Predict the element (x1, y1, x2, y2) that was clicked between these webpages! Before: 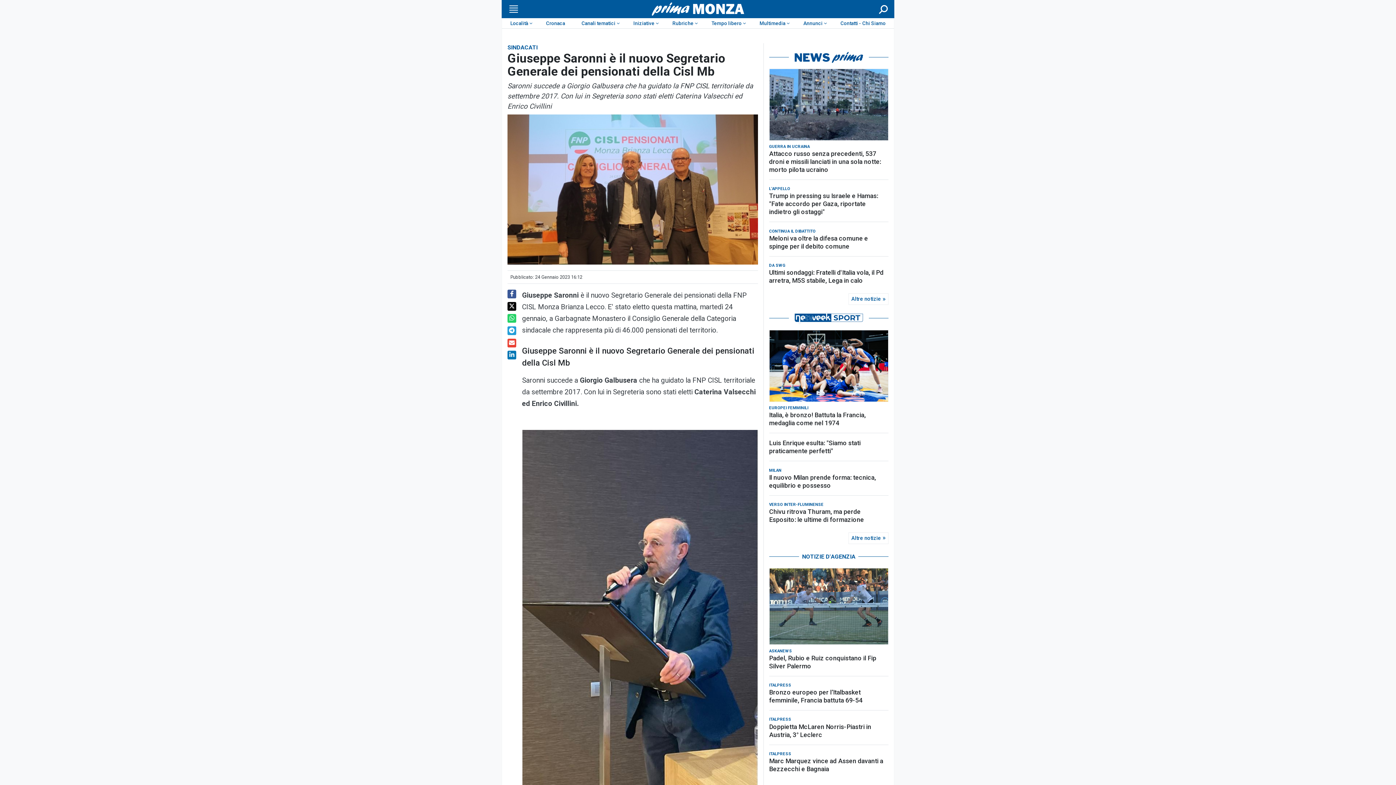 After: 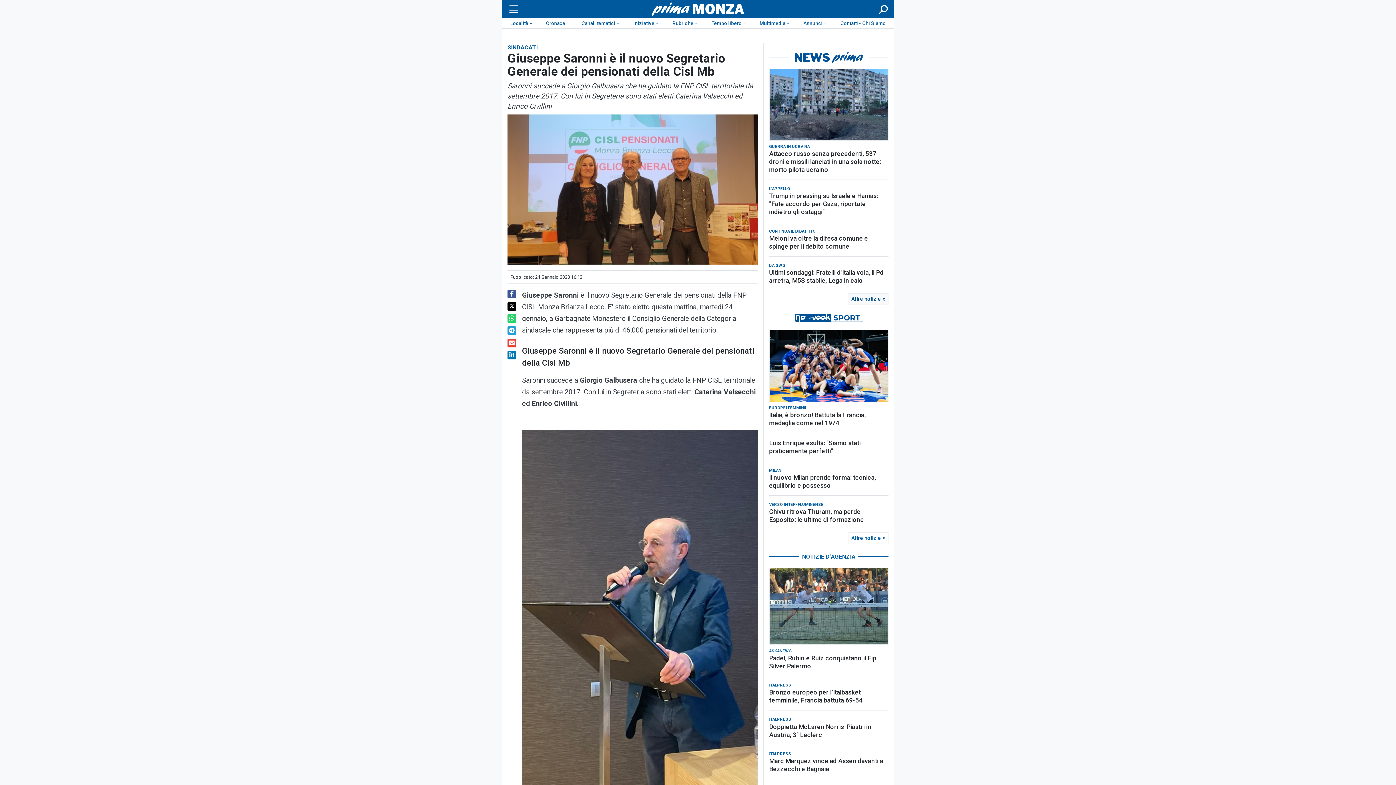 Action: bbox: (848, 293, 888, 305) label: Altre notizie